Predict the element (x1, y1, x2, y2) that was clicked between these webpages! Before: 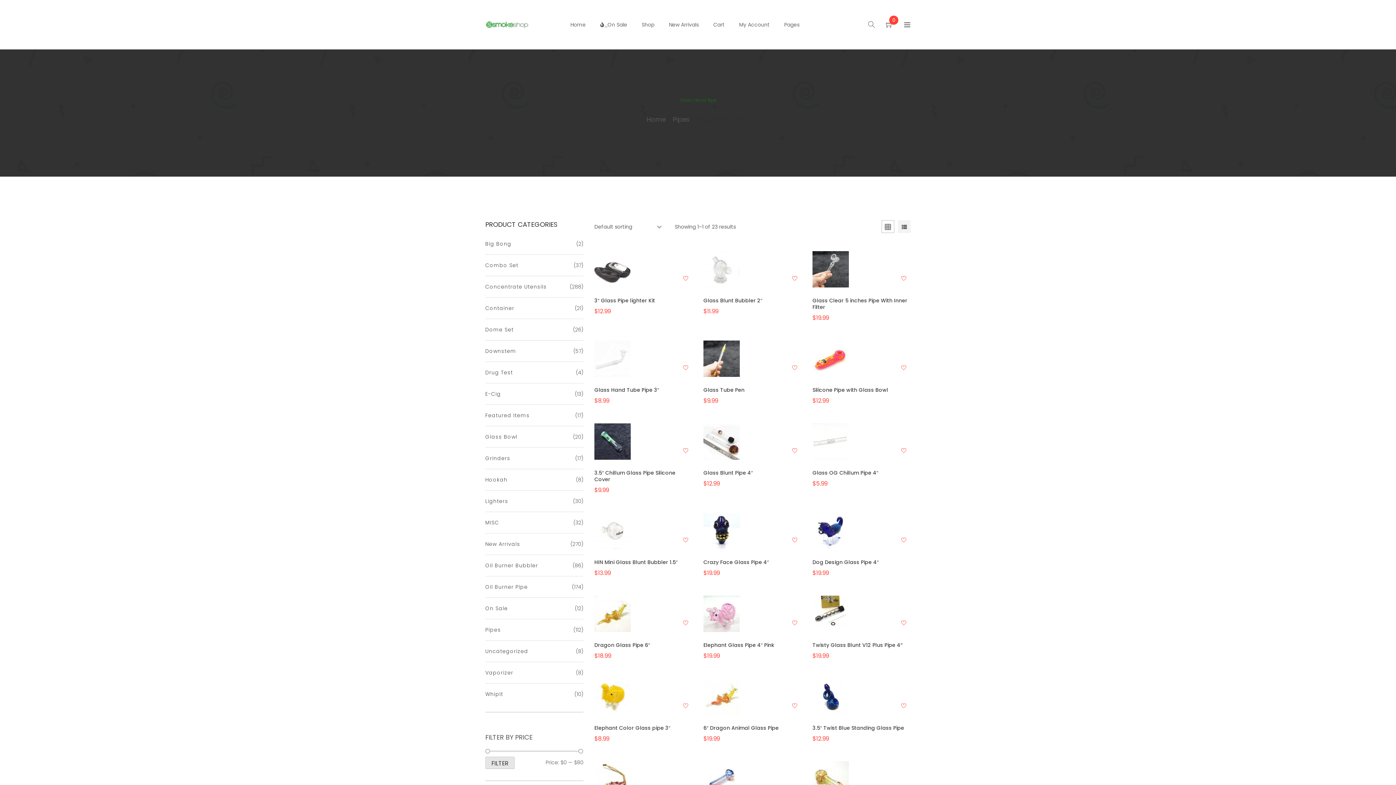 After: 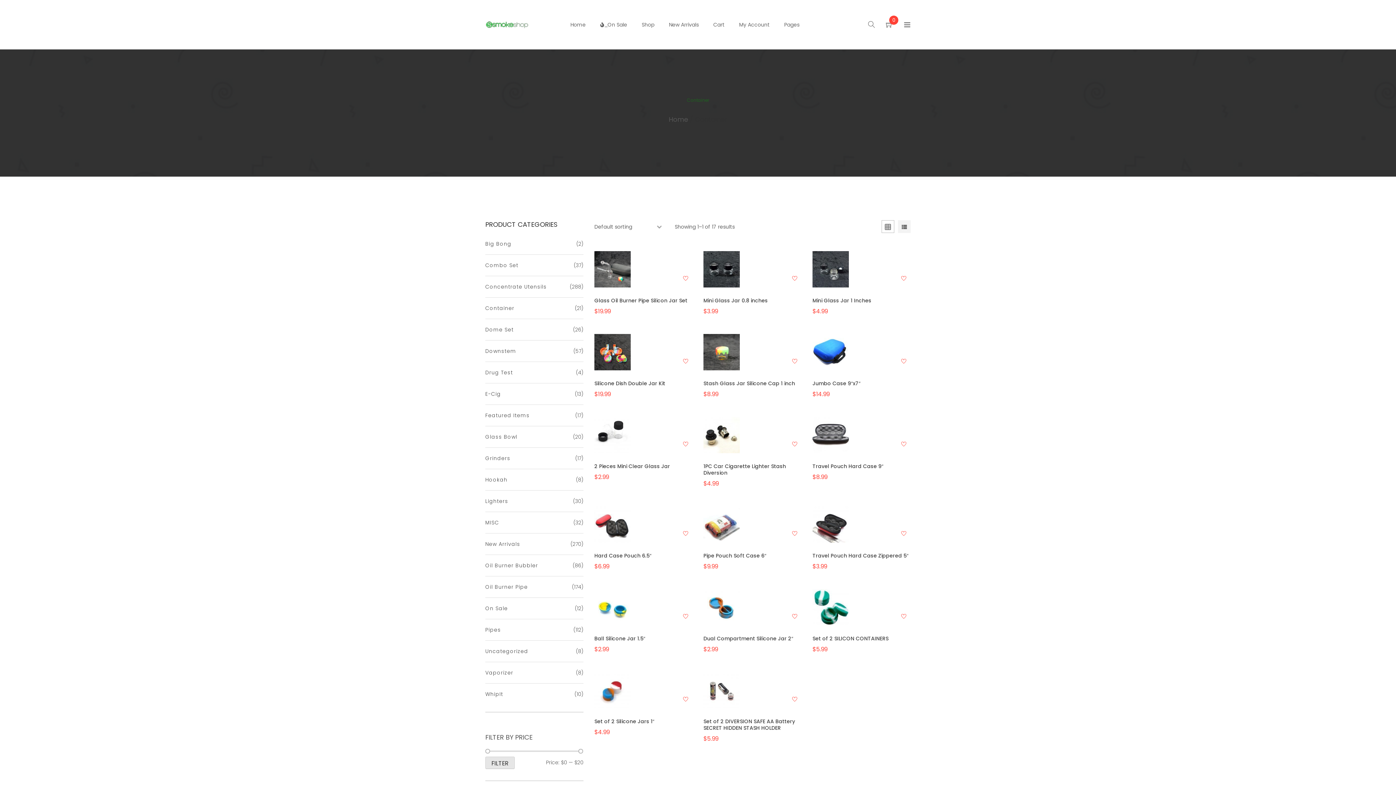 Action: label: Container bbox: (485, 304, 514, 312)